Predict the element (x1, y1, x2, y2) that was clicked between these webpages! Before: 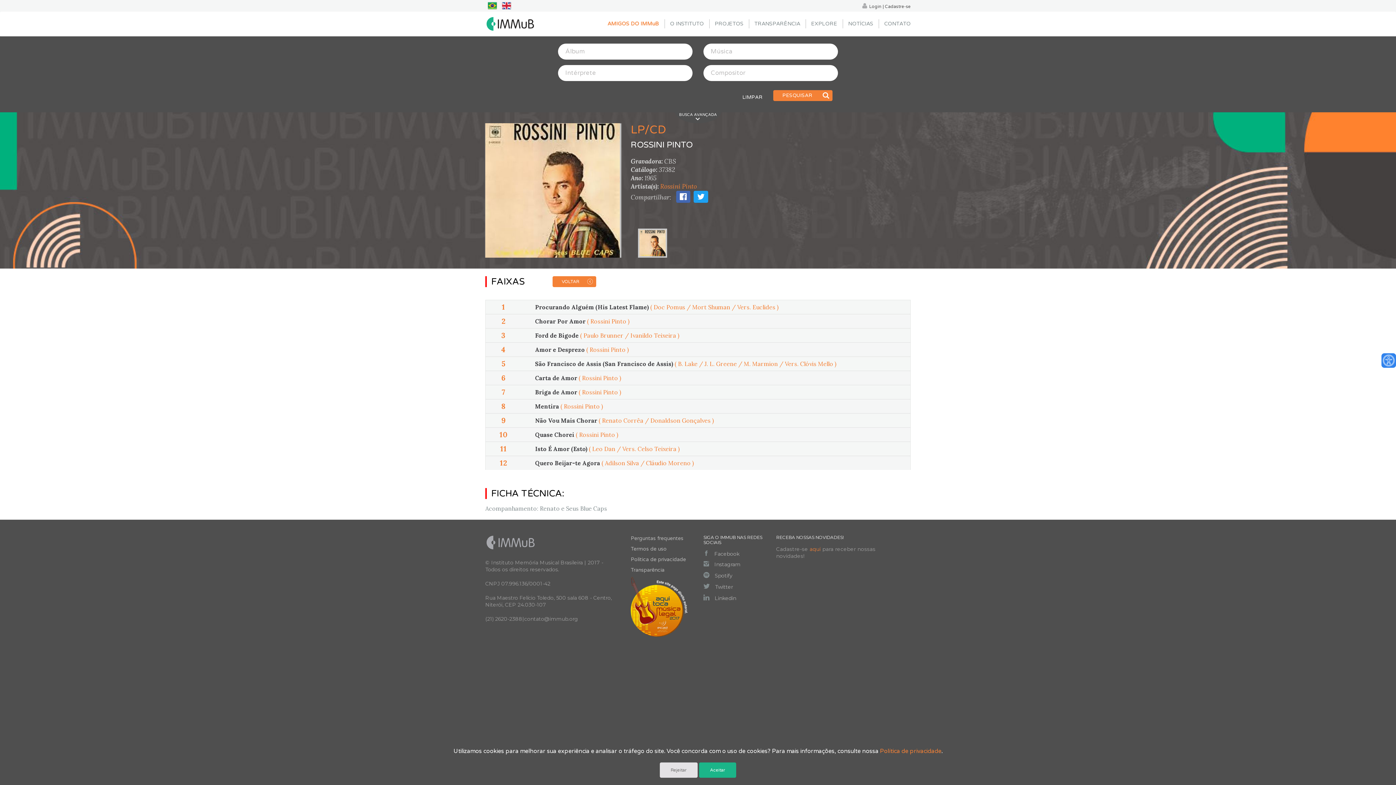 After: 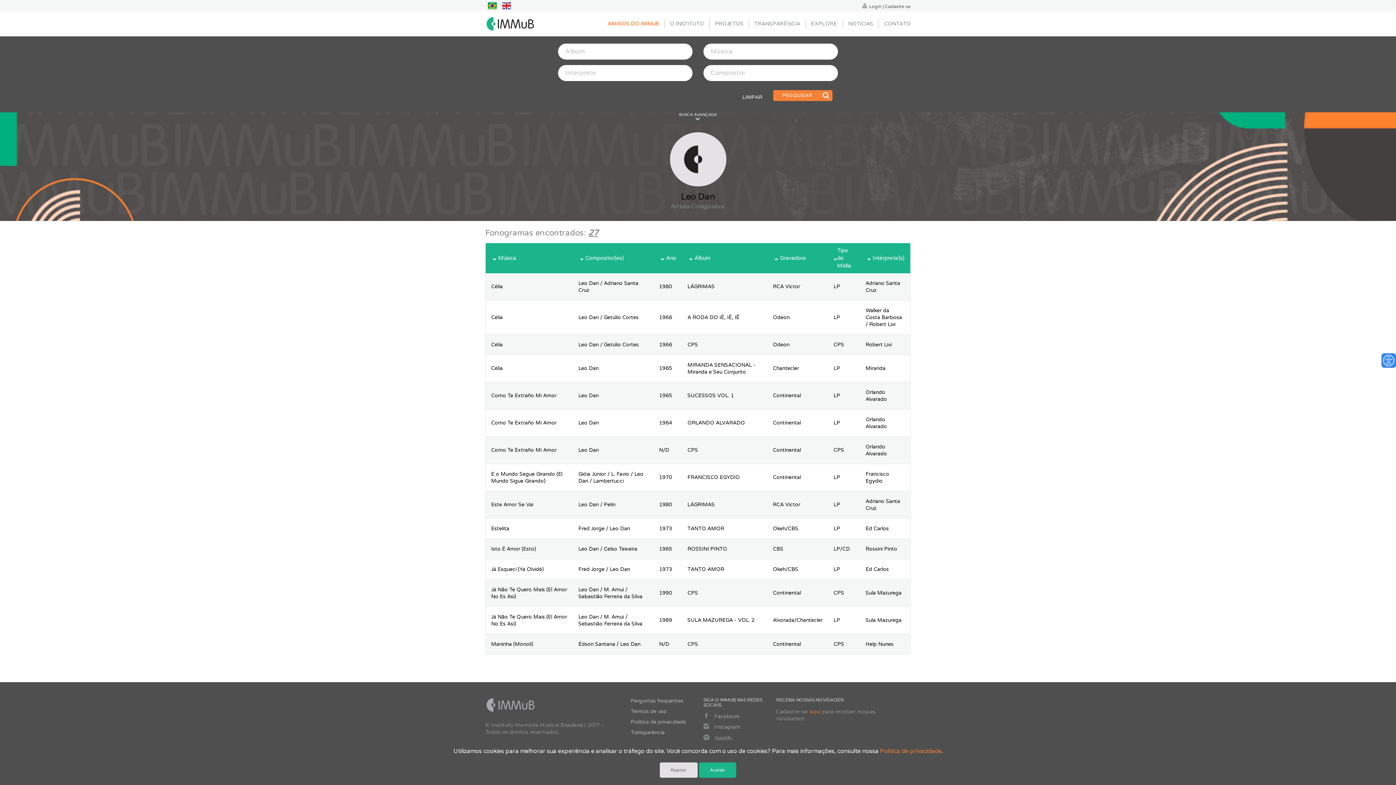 Action: bbox: (592, 445, 615, 452) label: Leo Dan